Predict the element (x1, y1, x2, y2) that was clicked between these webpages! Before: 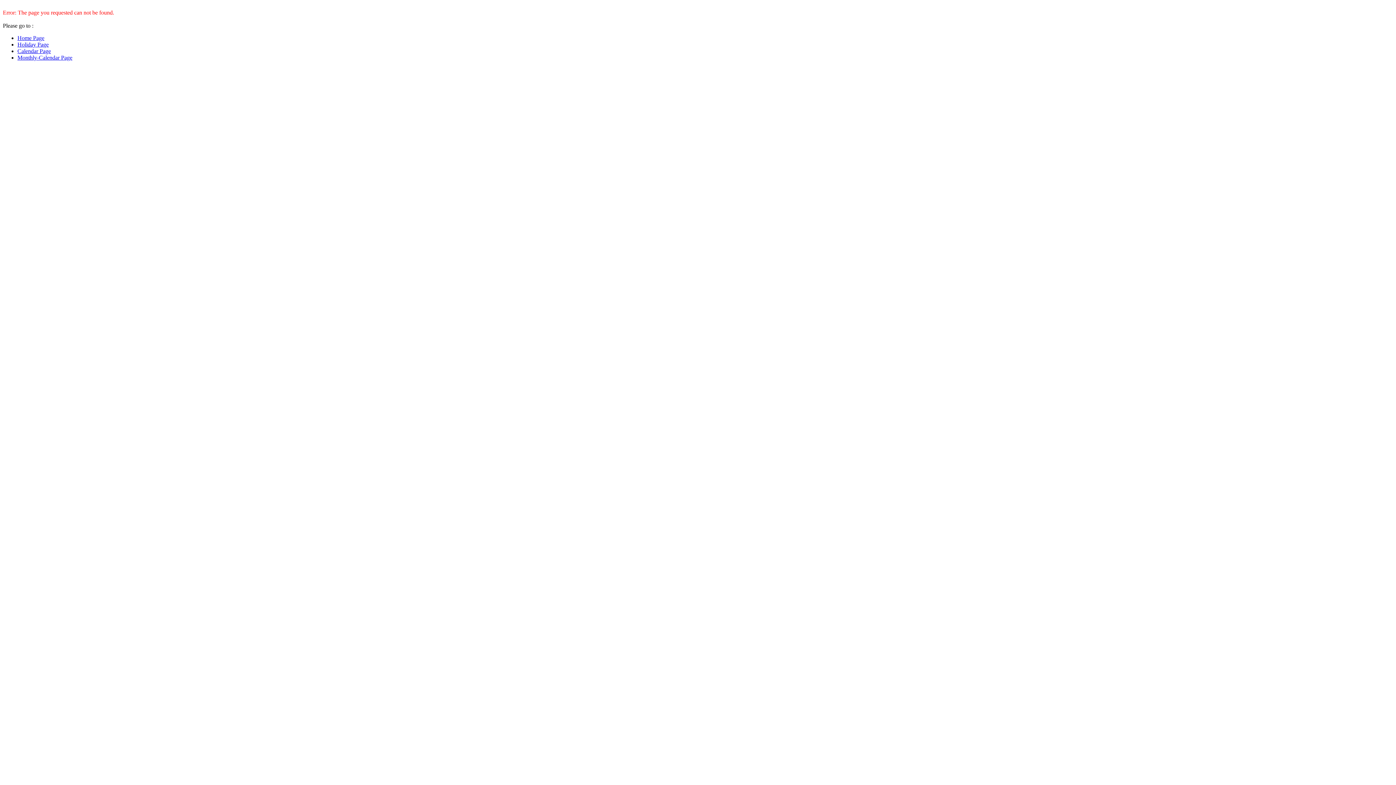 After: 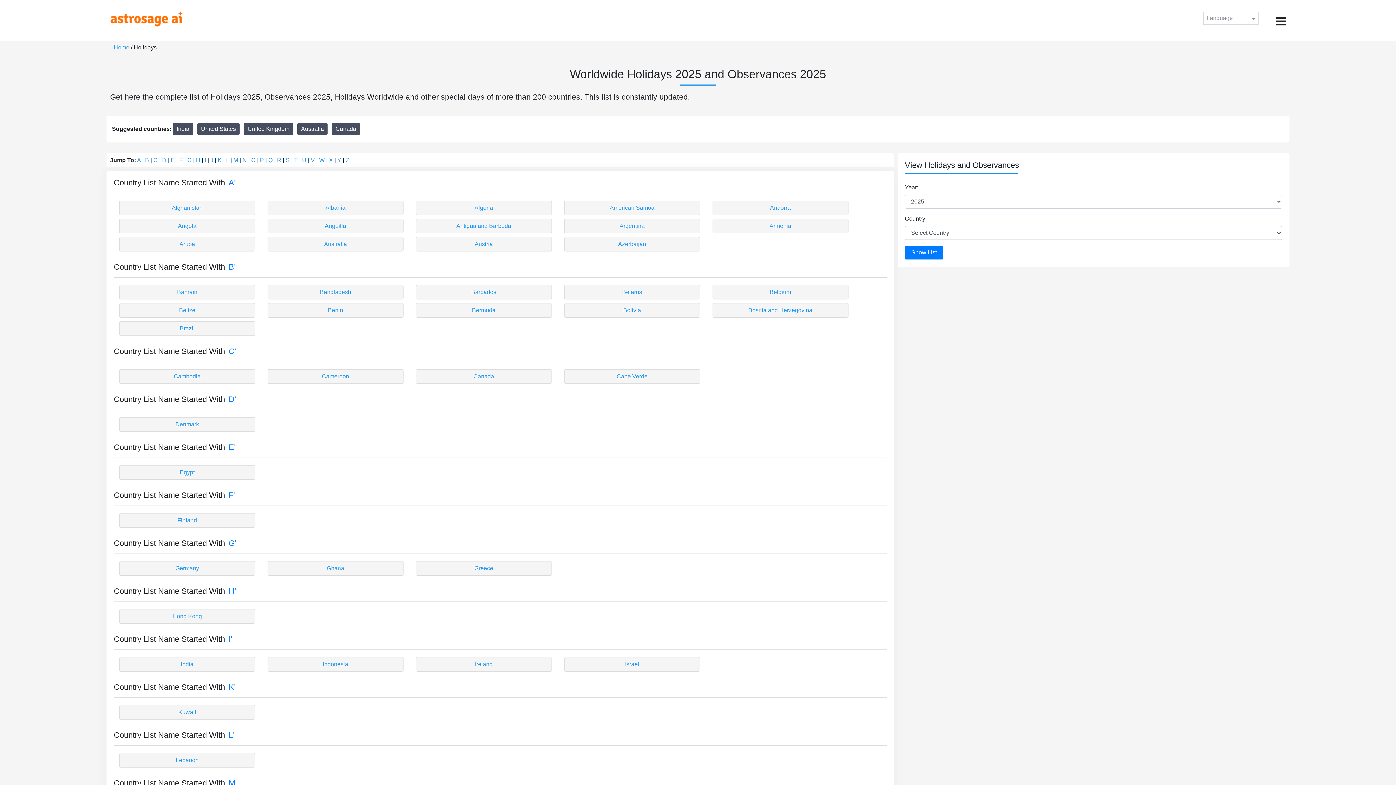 Action: label: Holiday Page bbox: (17, 41, 48, 47)